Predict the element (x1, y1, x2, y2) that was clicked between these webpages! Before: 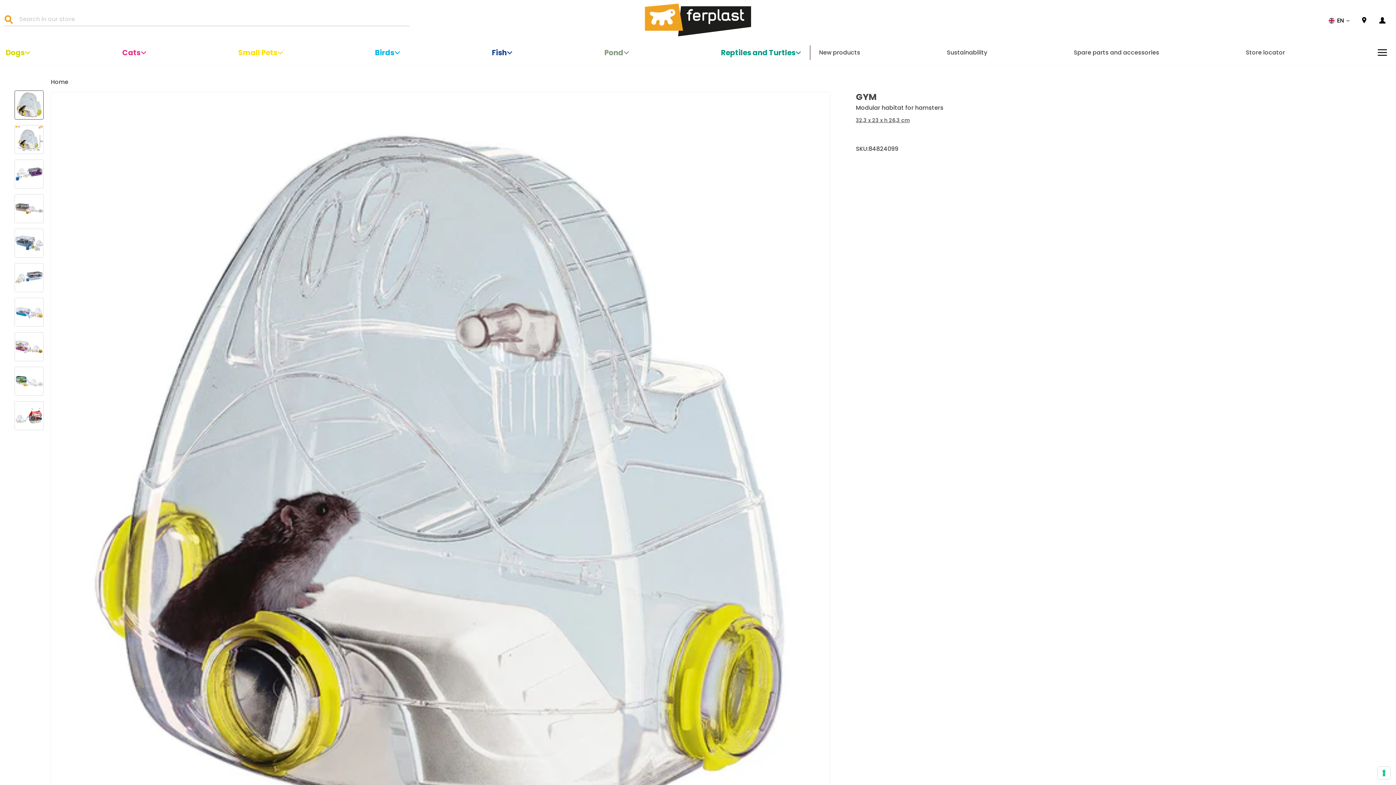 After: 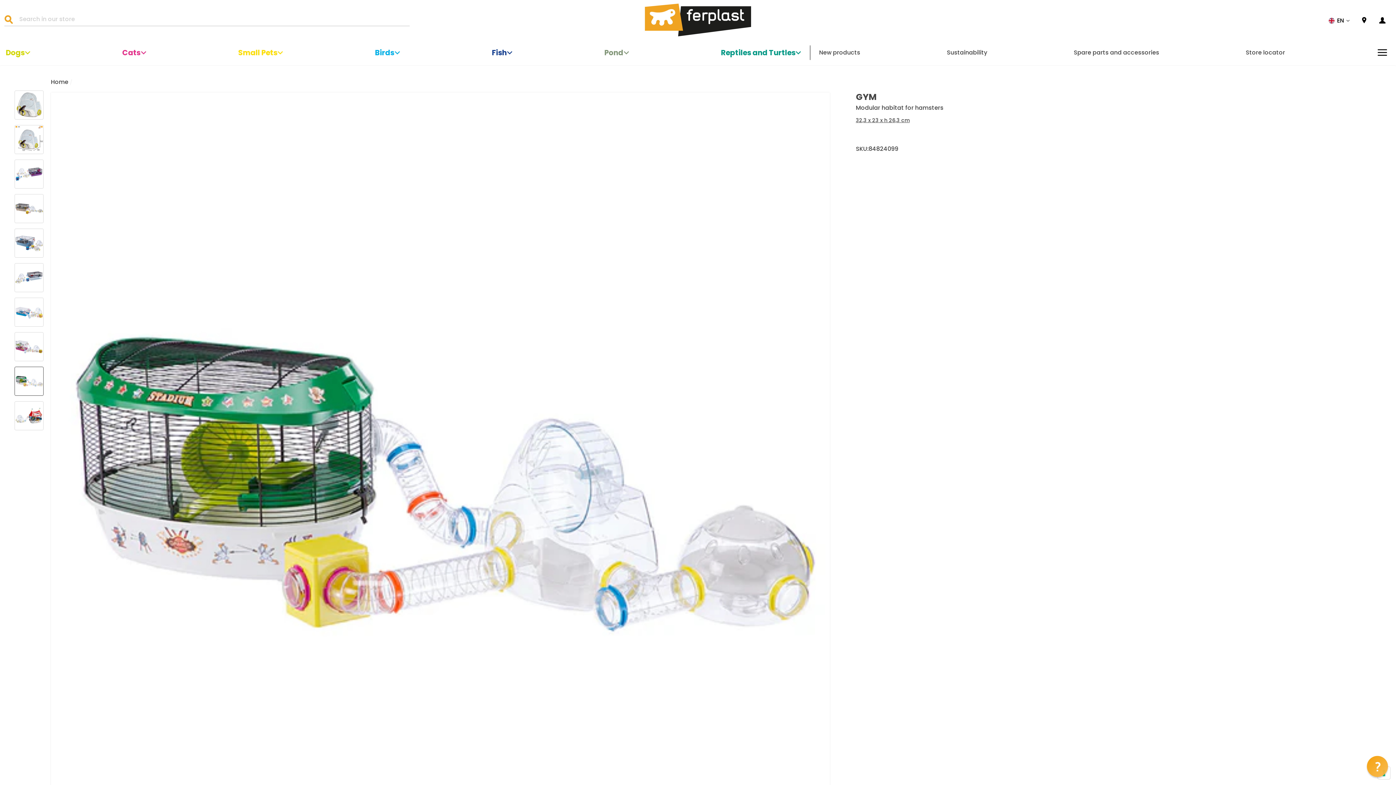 Action: bbox: (14, 367, 43, 395)